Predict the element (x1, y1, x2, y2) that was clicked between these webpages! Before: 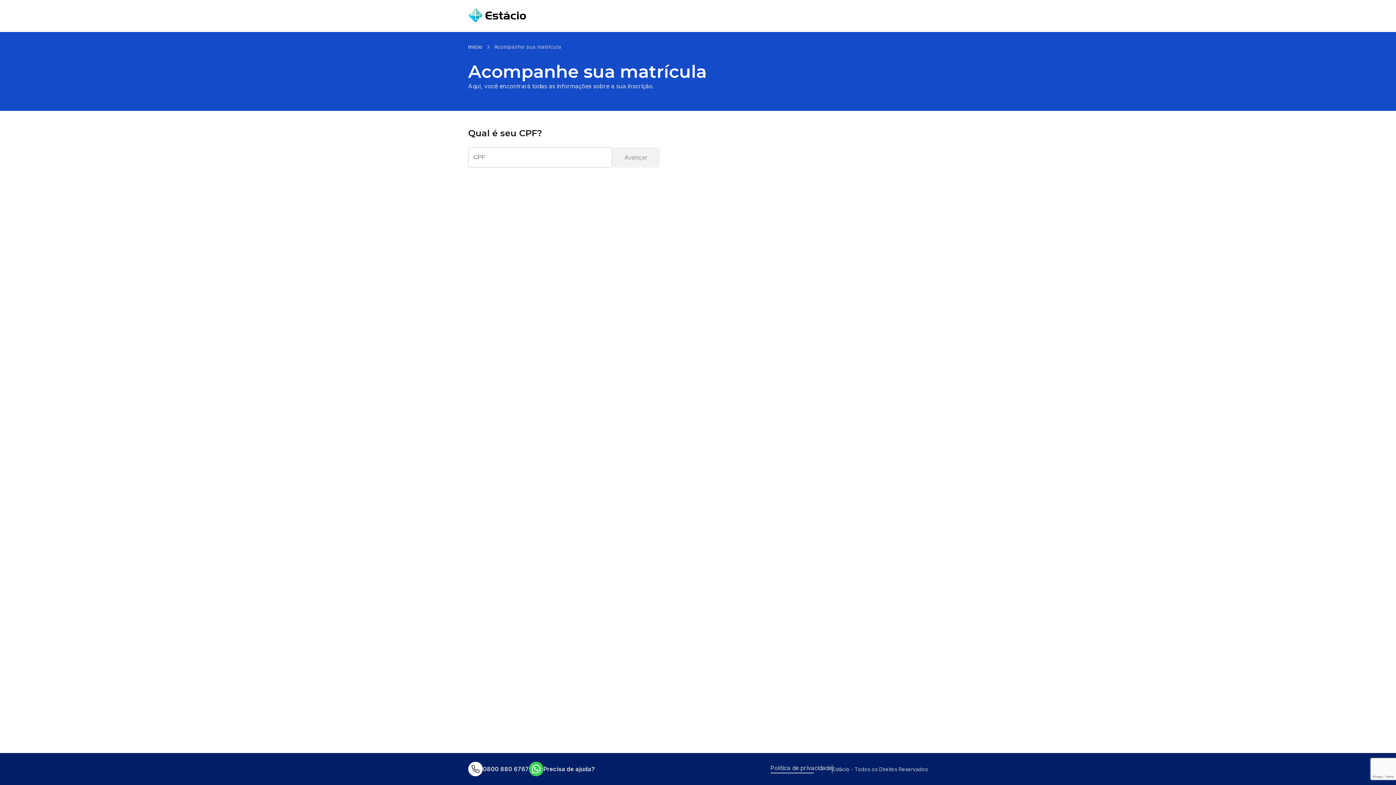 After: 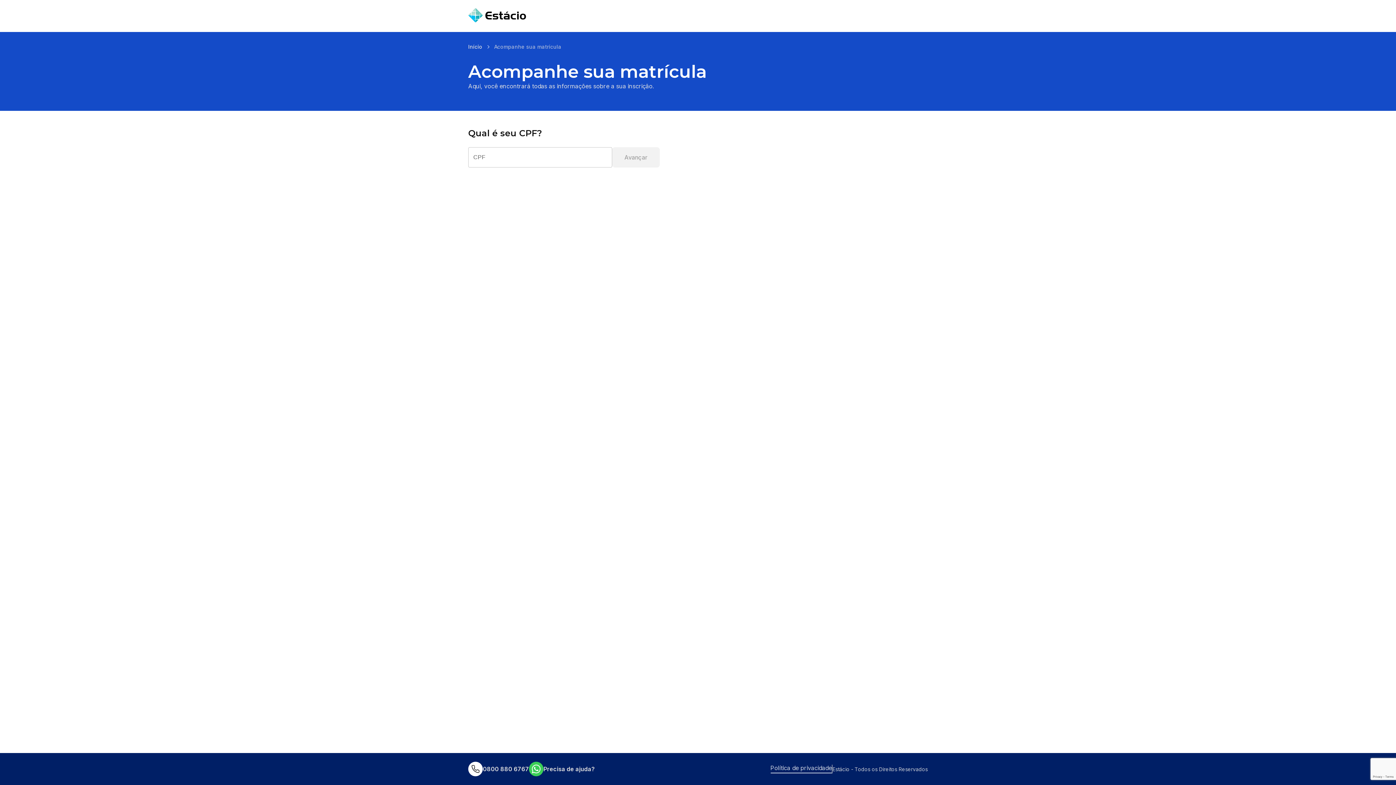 Action: bbox: (770, 765, 832, 773) label: Política de privacidade